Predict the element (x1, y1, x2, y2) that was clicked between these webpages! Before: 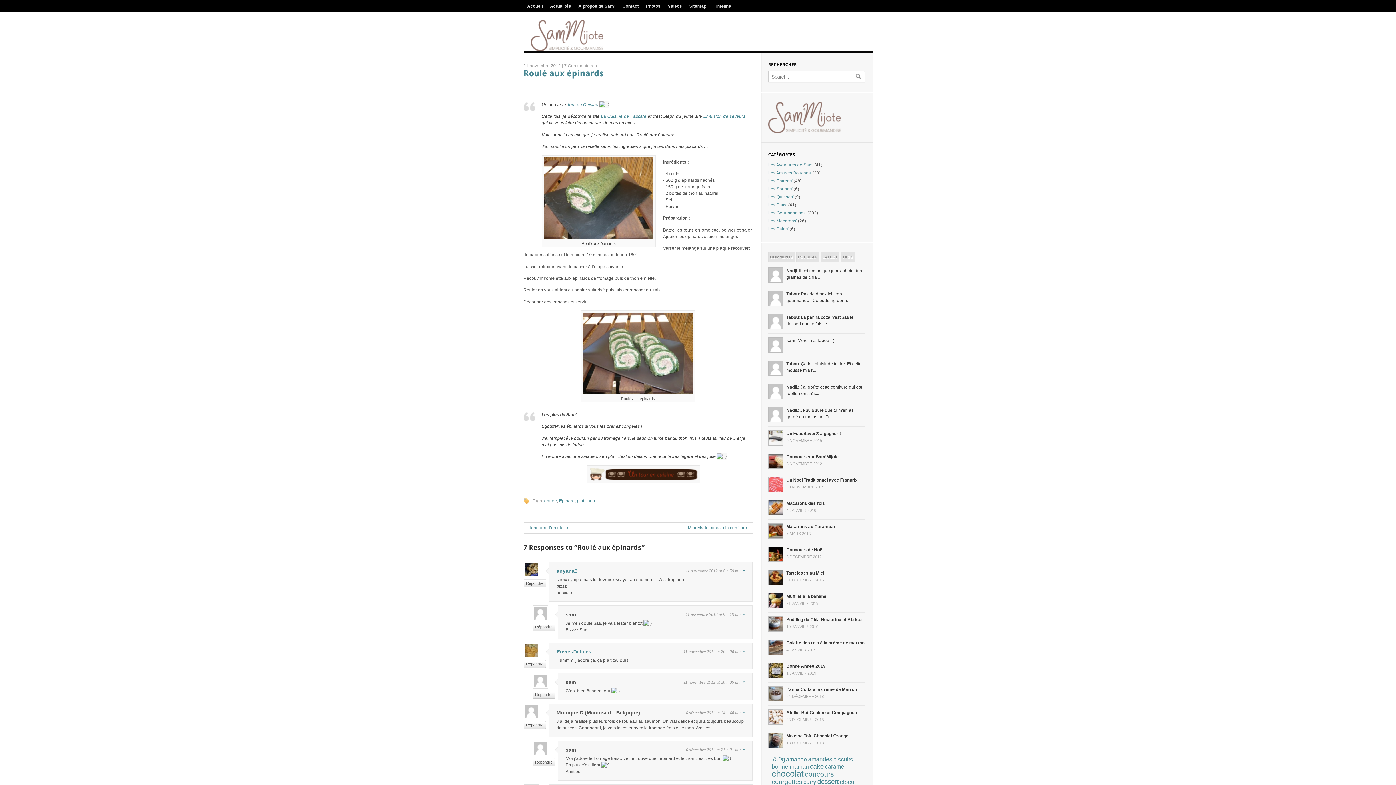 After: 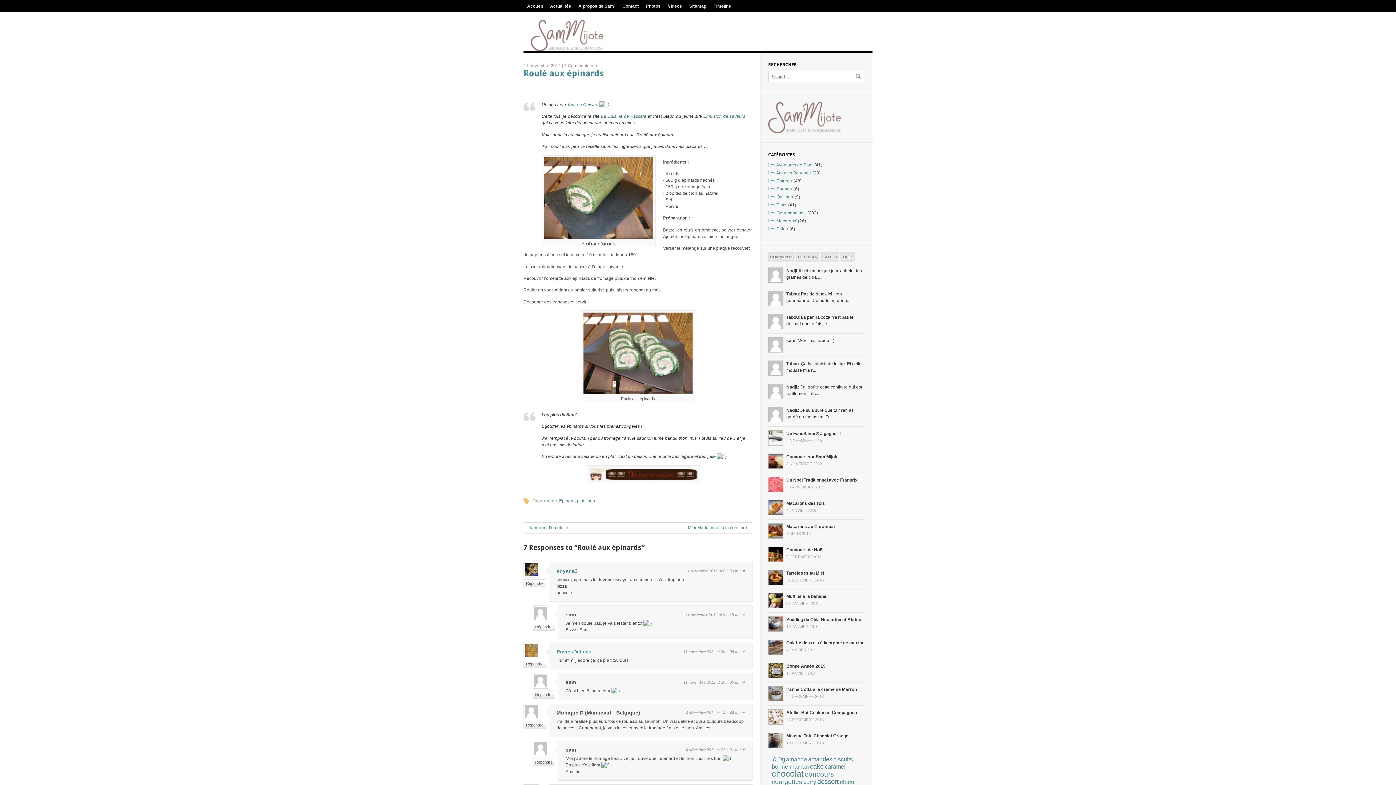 Action: label: Roulé aux épinards bbox: (523, 68, 604, 78)